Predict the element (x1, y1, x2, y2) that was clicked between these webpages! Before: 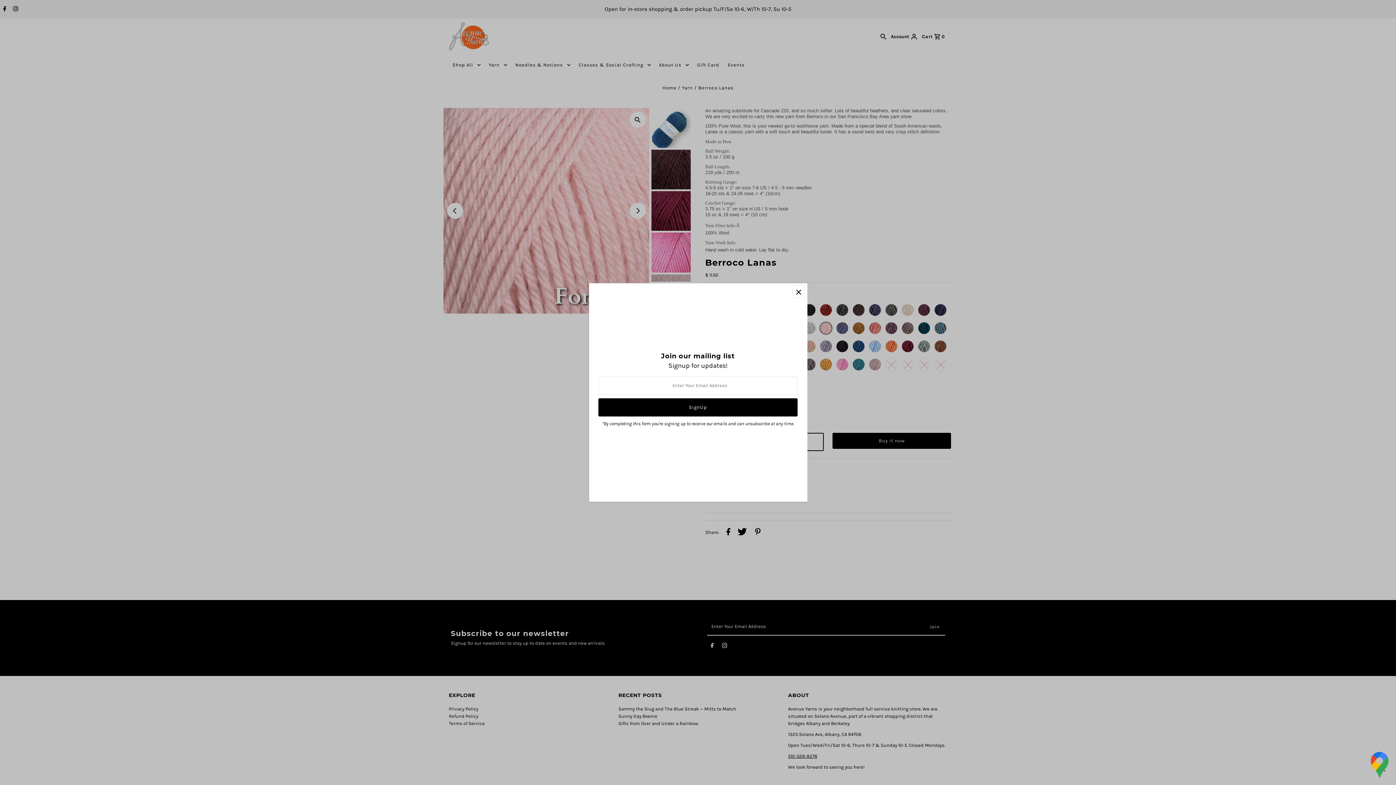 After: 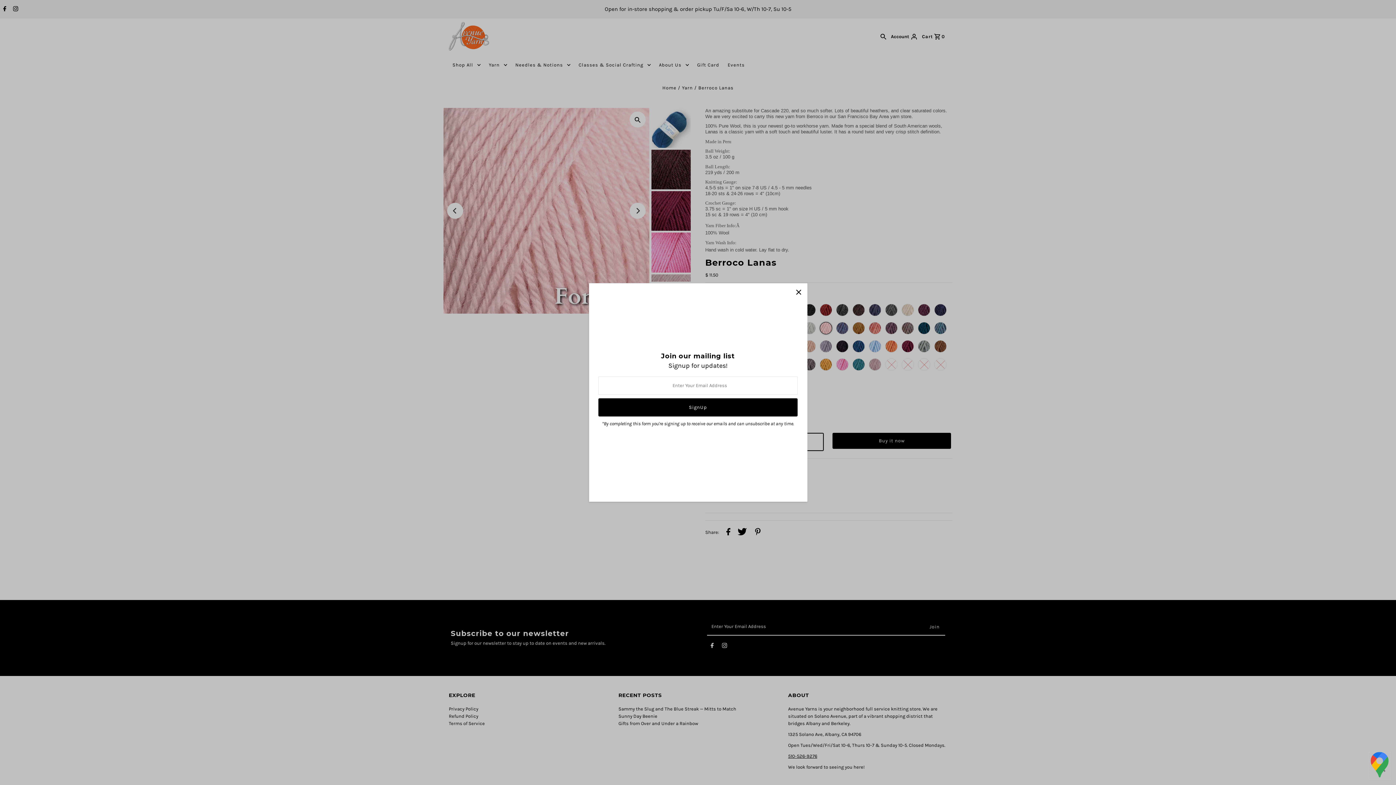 Action: bbox: (1369, 752, 1390, 780)